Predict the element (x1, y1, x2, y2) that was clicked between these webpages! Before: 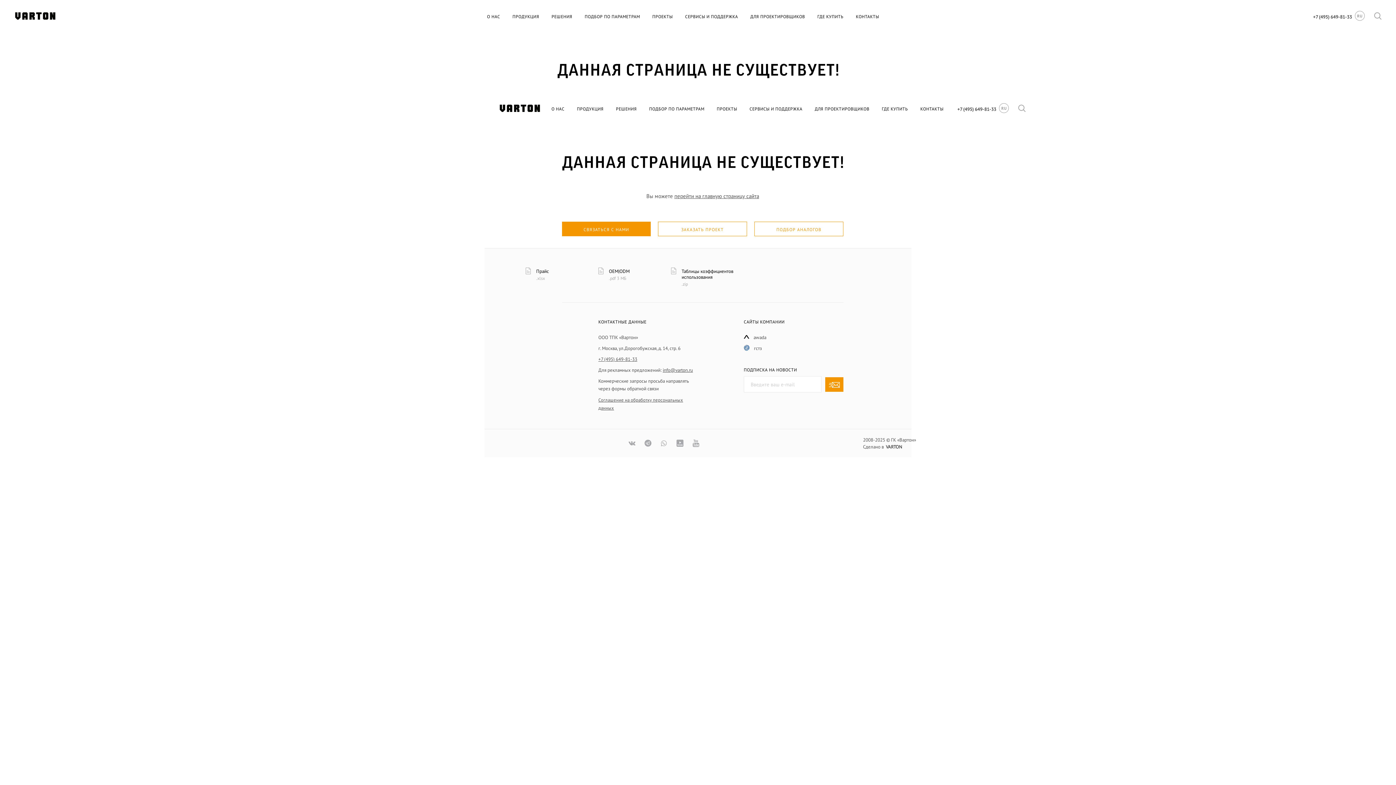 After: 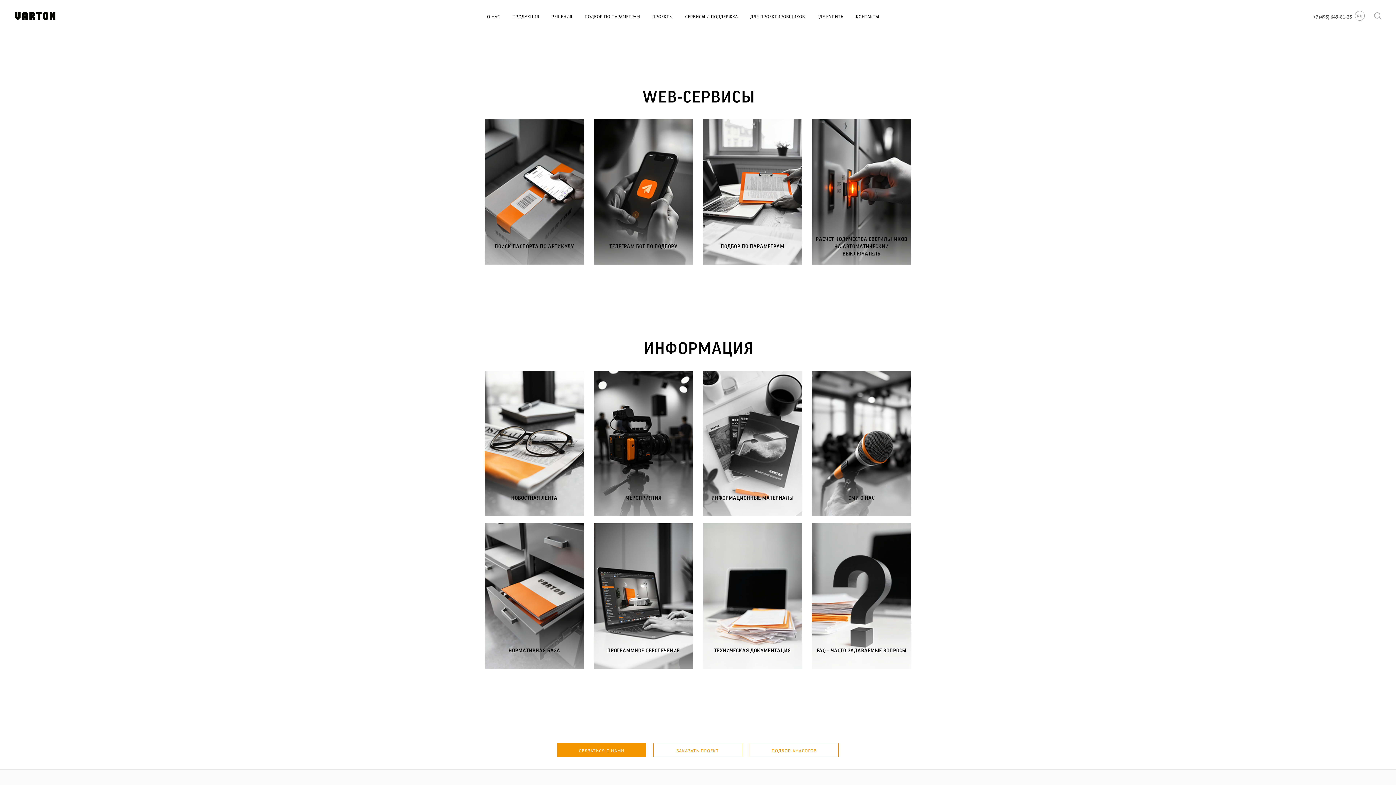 Action: label: СЕРВИСЫ И ПОДДЕРЖКА bbox: (749, 100, 802, 117)